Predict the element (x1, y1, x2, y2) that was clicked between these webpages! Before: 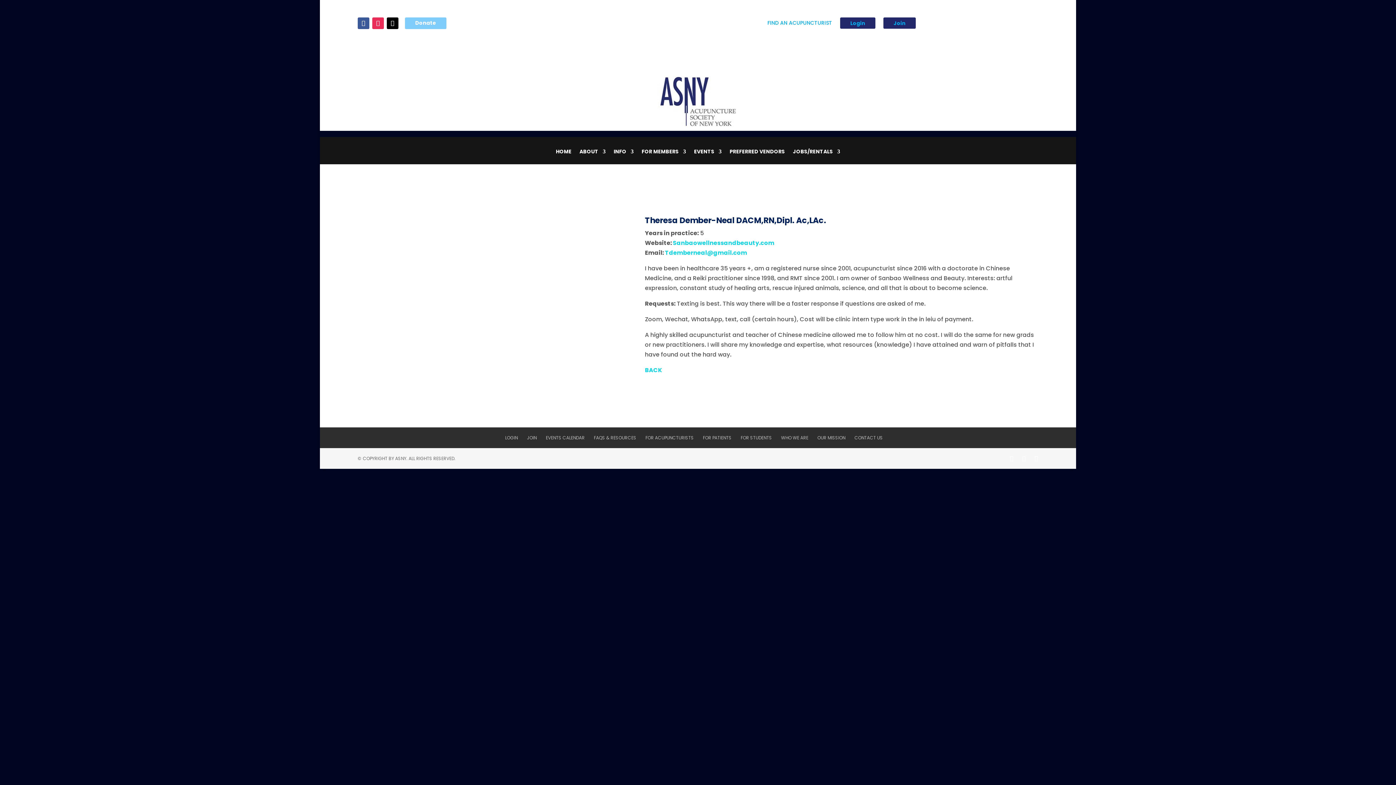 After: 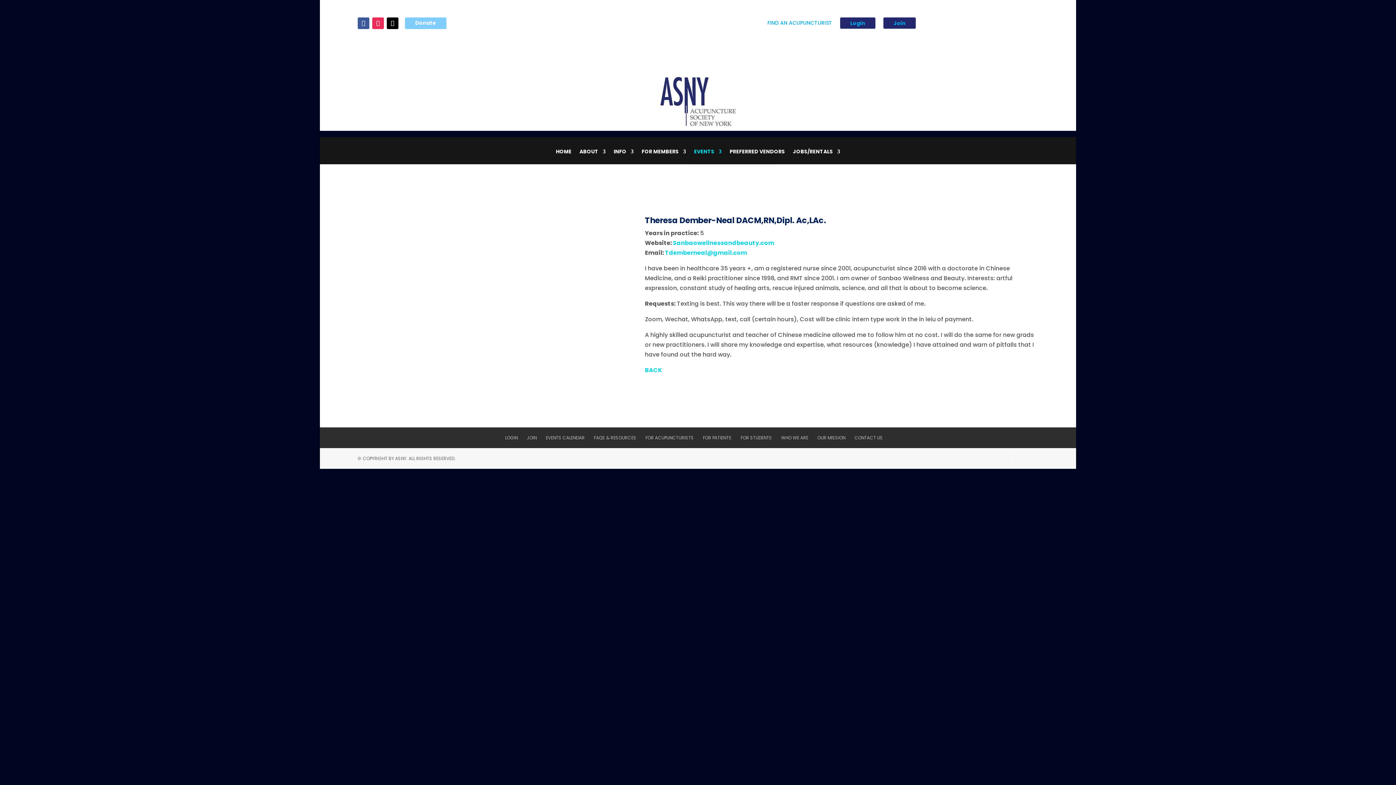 Action: bbox: (694, 149, 721, 164) label: EVENTS